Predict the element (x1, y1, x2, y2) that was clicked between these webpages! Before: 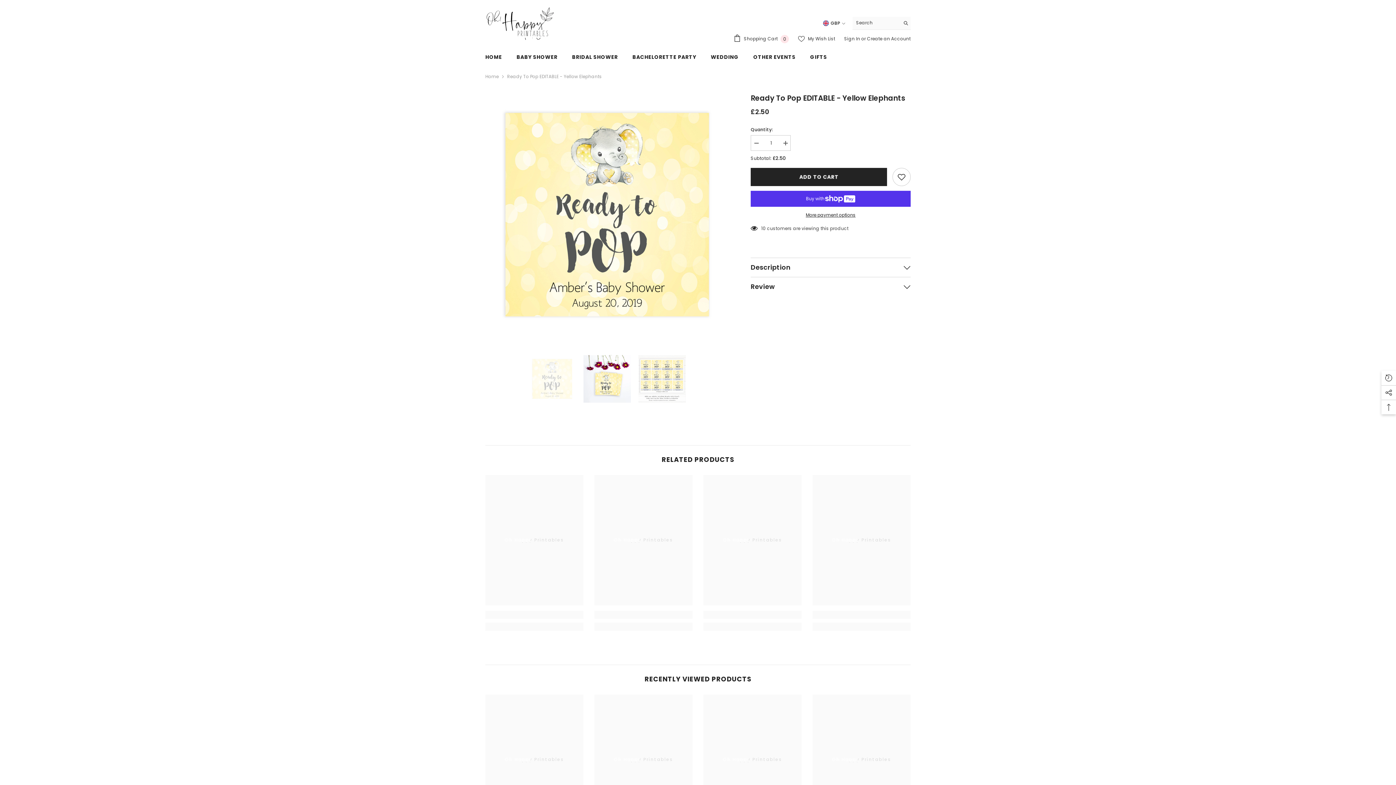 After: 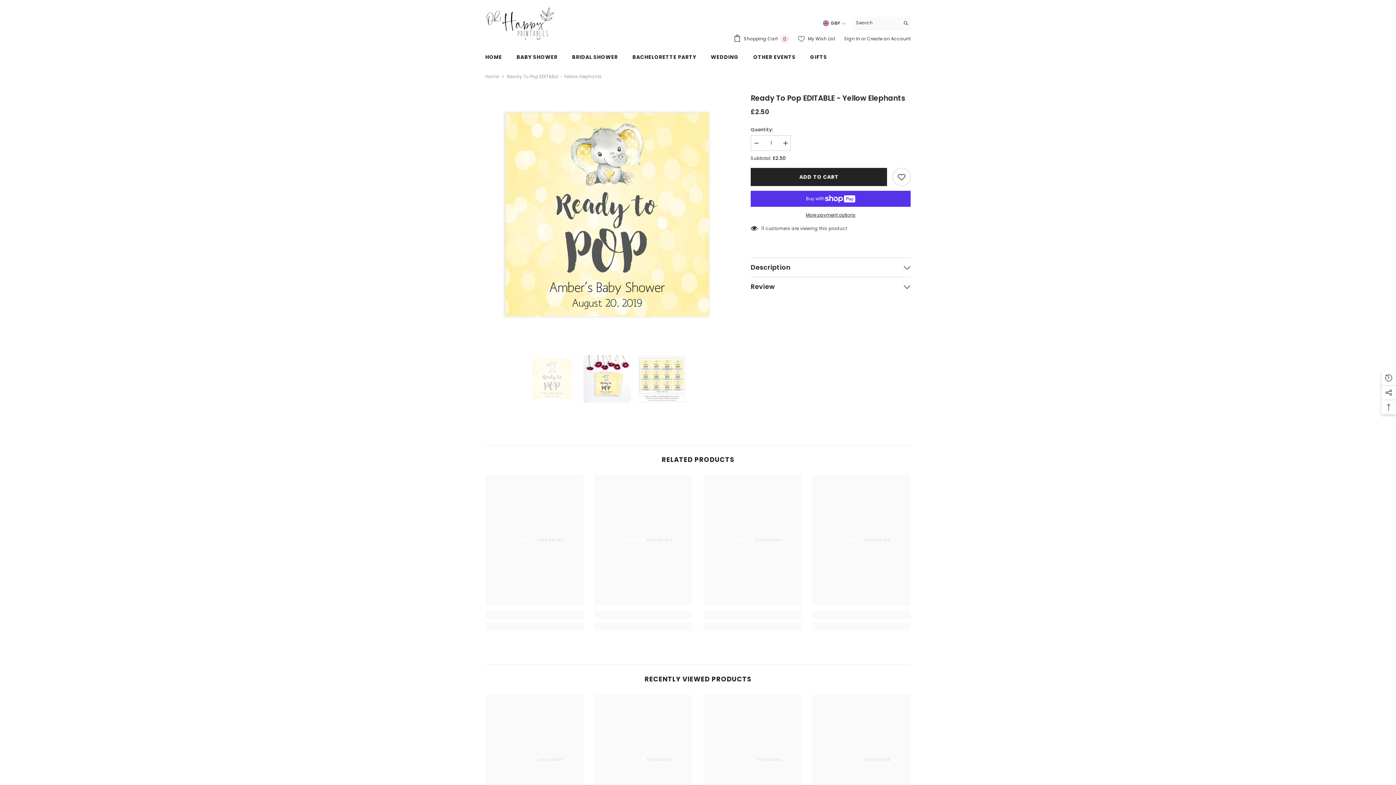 Action: bbox: (750, 135, 761, 151) label: Decrease quantity for Ready to Pop EDITABLE - Yellow Elephants